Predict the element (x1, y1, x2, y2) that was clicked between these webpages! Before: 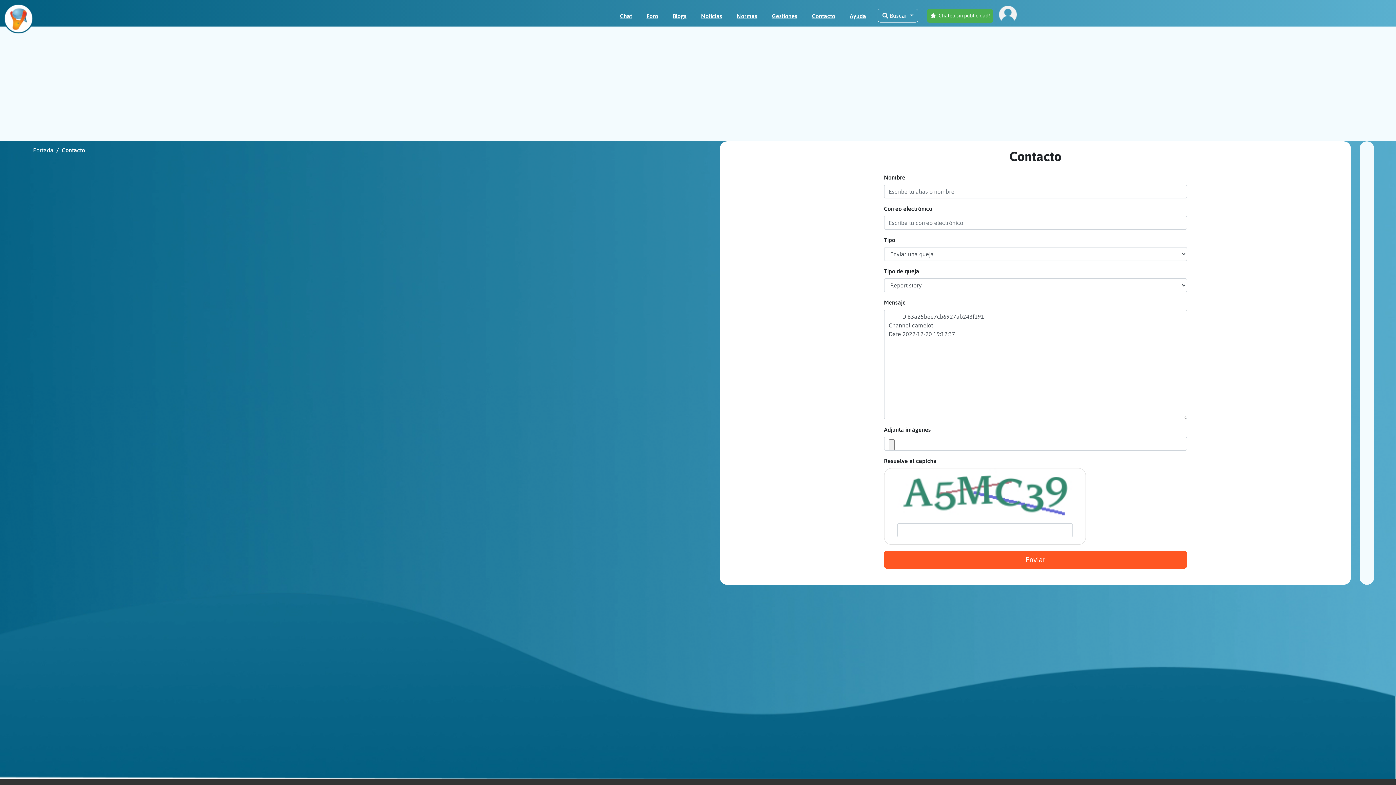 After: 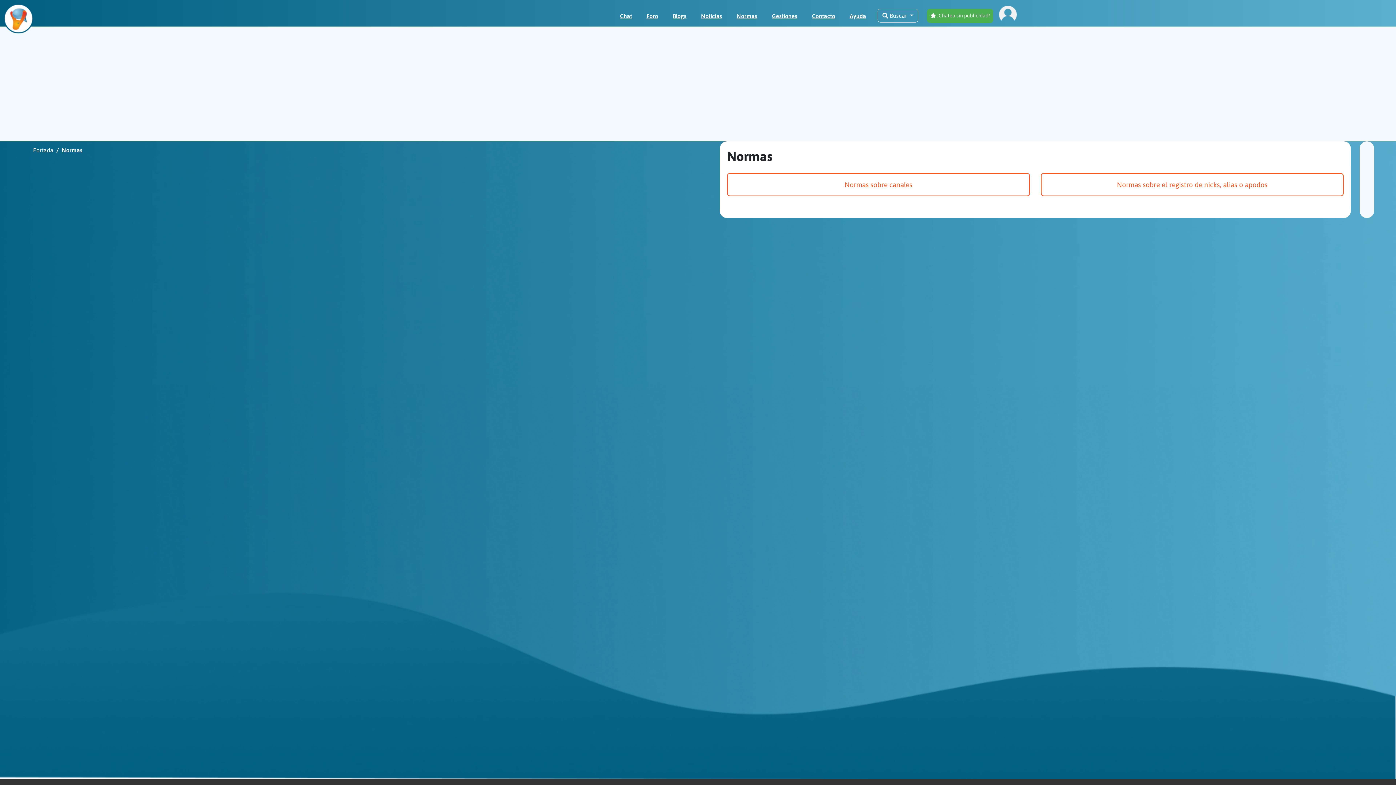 Action: label: Normas bbox: (733, 8, 760, 23)